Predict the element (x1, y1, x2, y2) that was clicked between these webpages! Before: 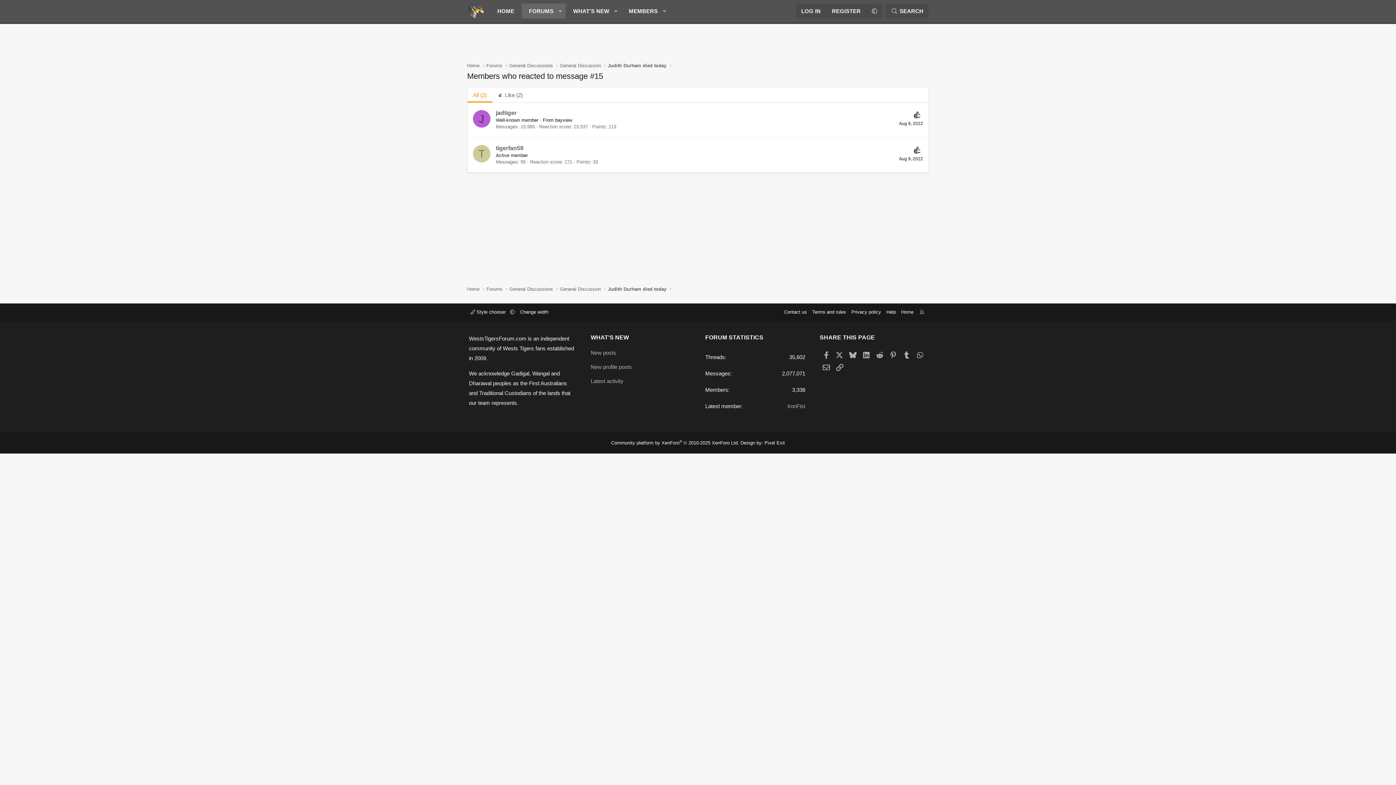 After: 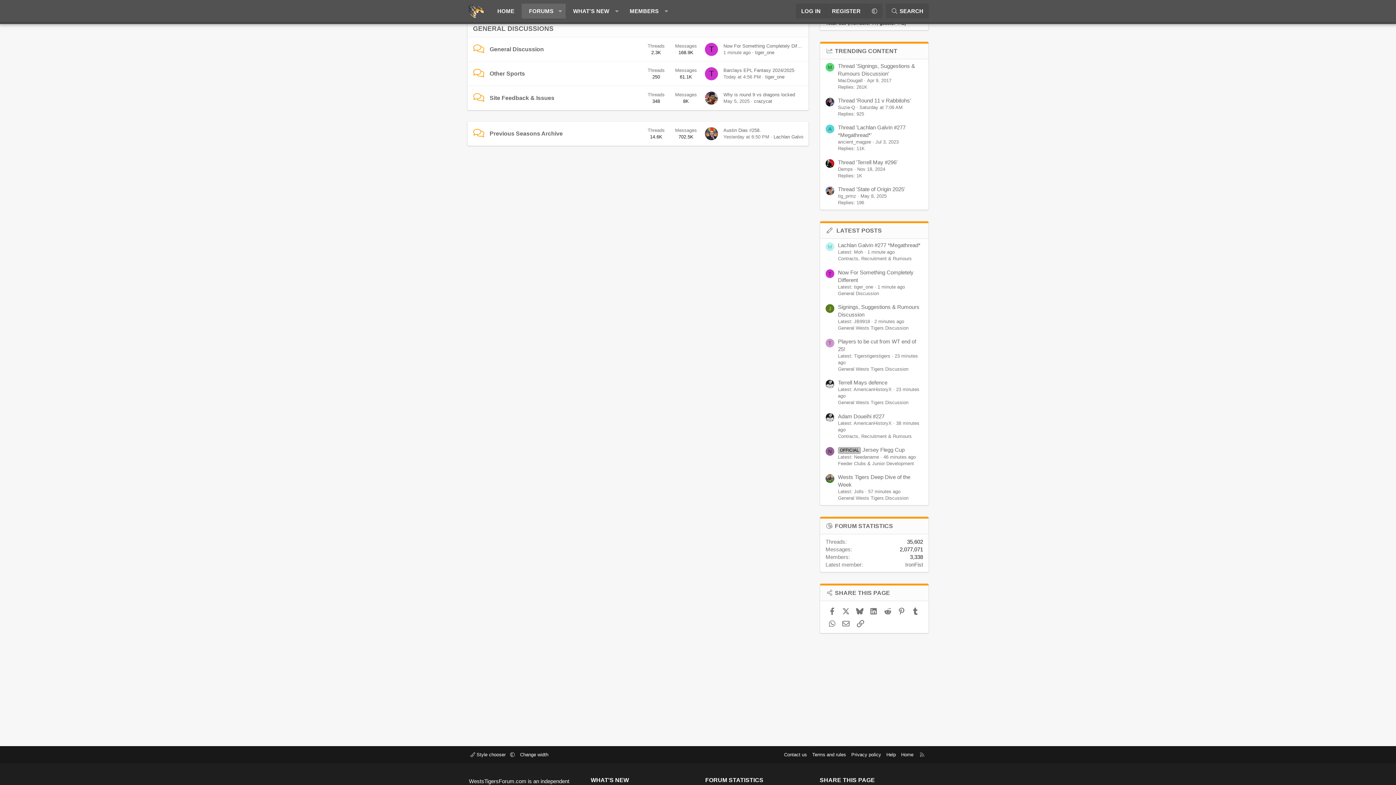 Action: label: General Discussions bbox: (507, 284, 555, 293)